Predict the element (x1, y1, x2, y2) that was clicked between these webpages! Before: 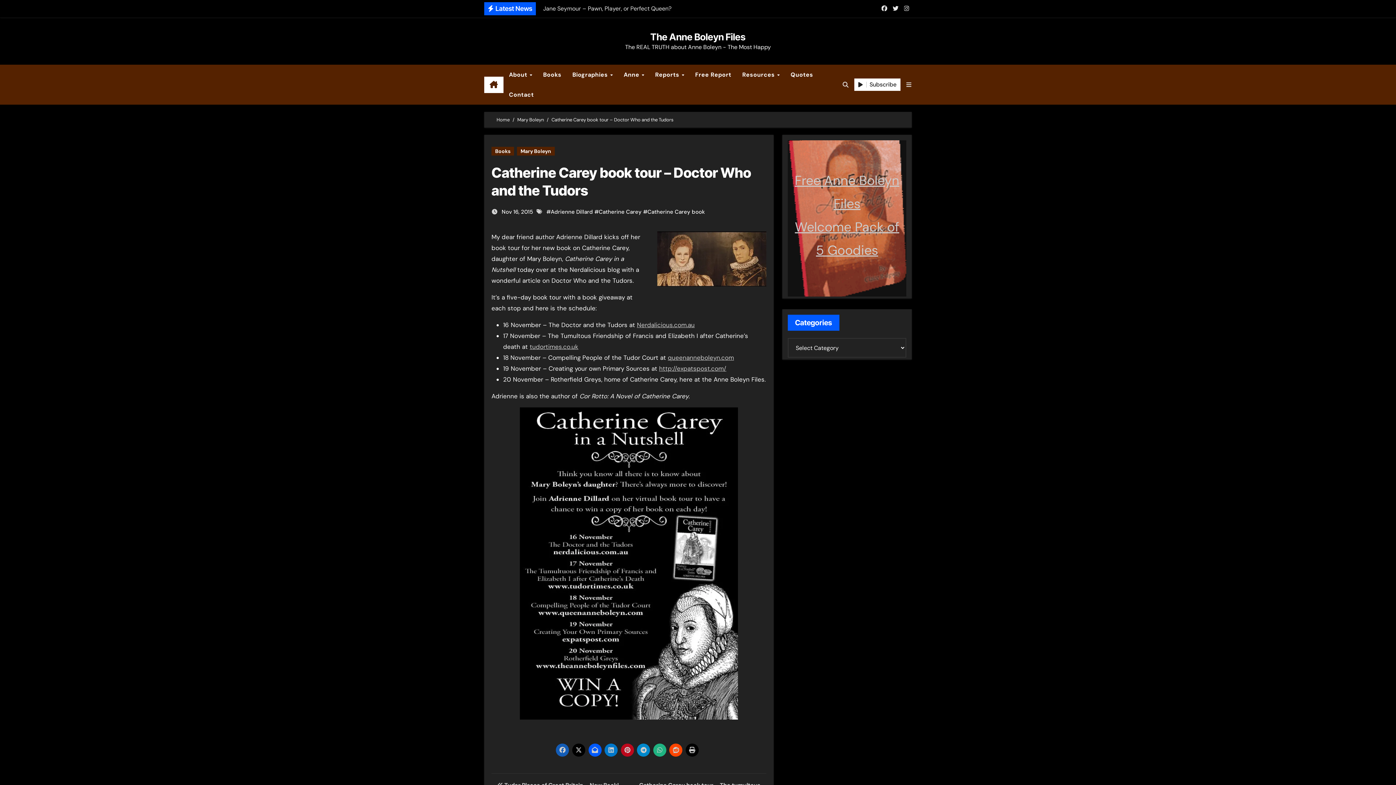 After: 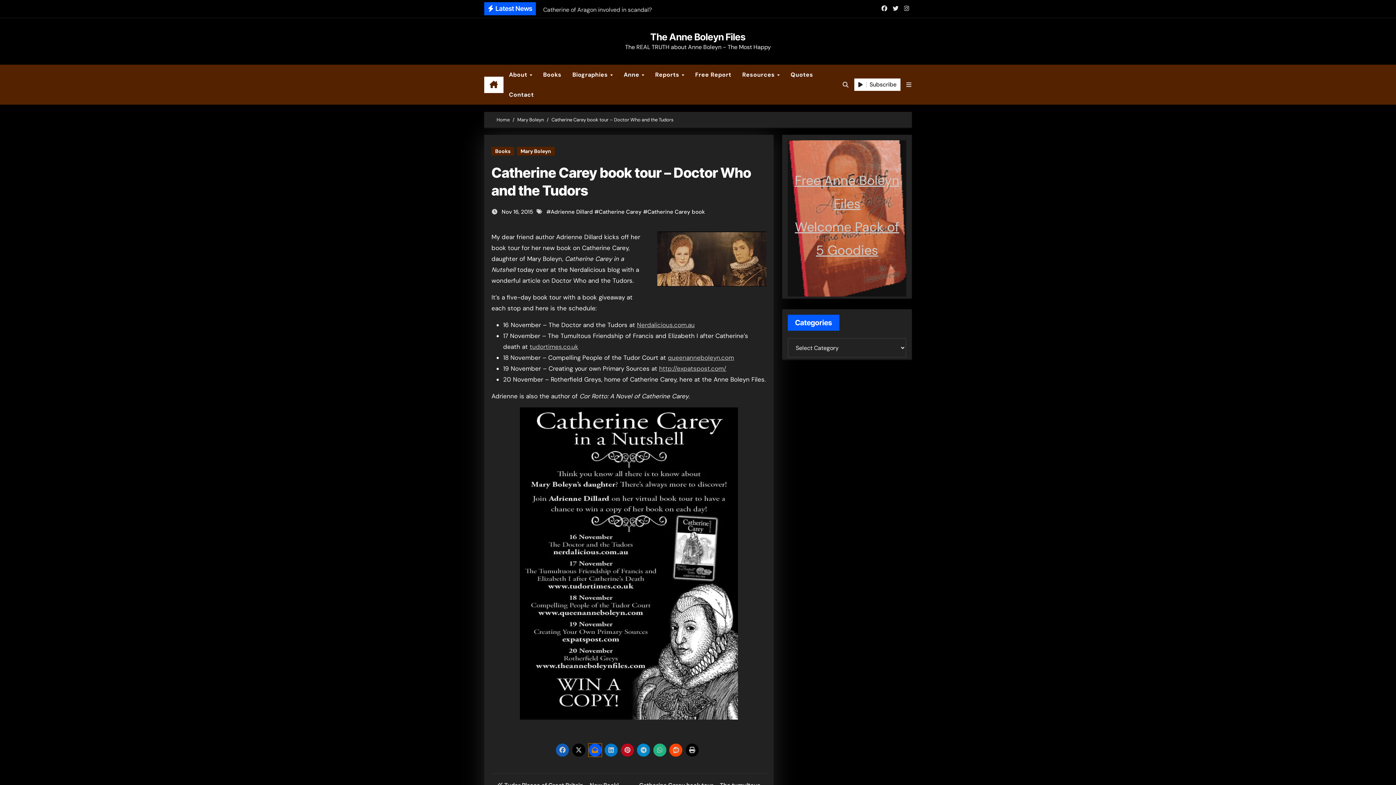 Action: bbox: (588, 743, 601, 756)